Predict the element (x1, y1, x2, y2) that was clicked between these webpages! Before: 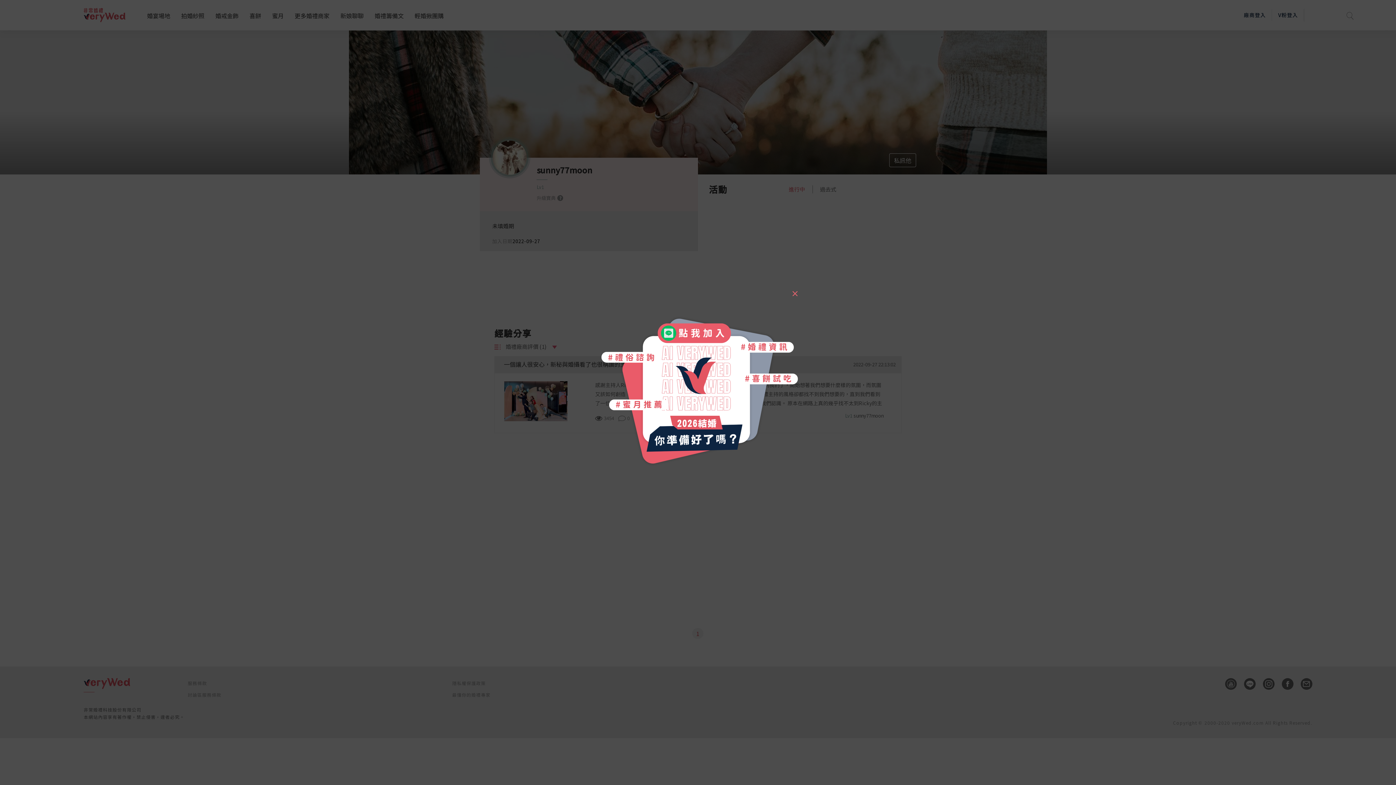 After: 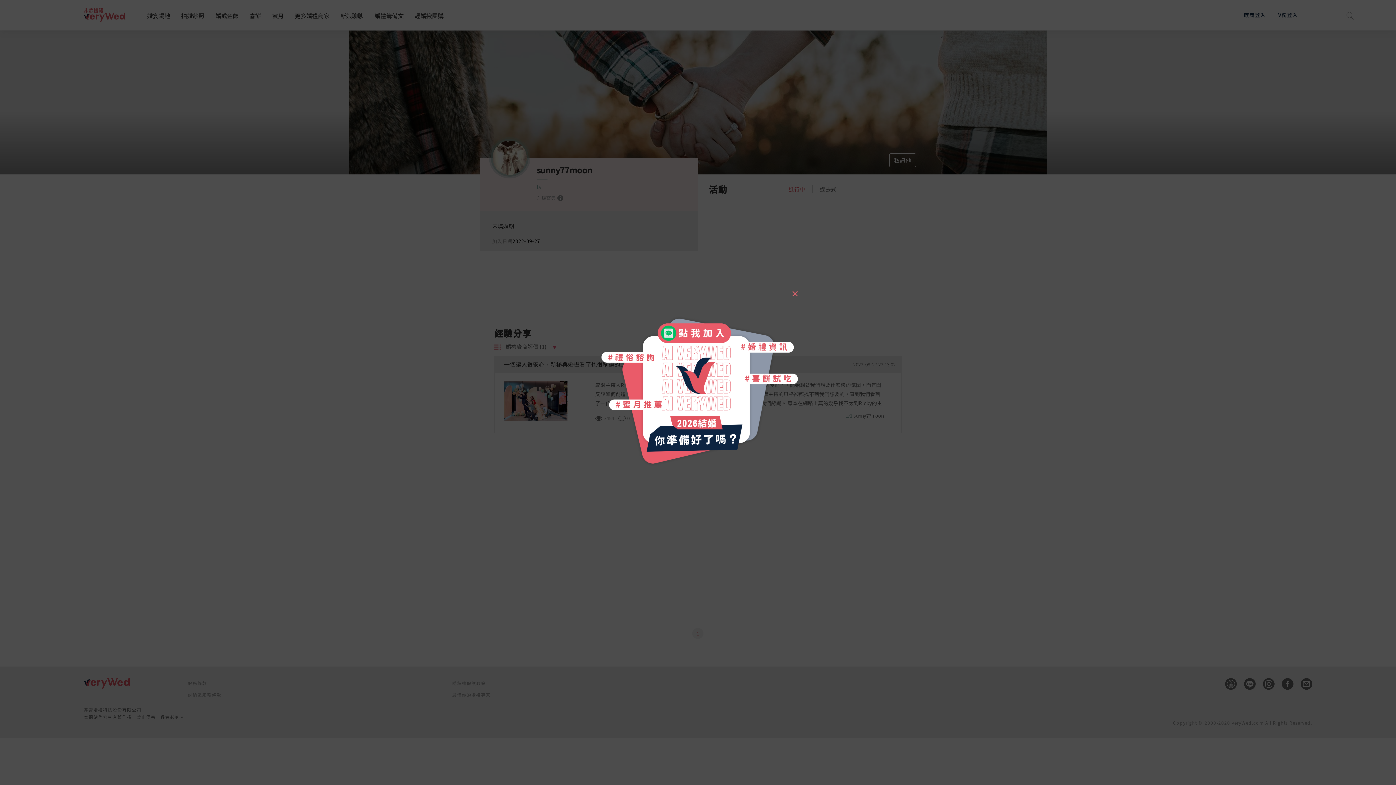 Action: bbox: (592, 384, 803, 393)